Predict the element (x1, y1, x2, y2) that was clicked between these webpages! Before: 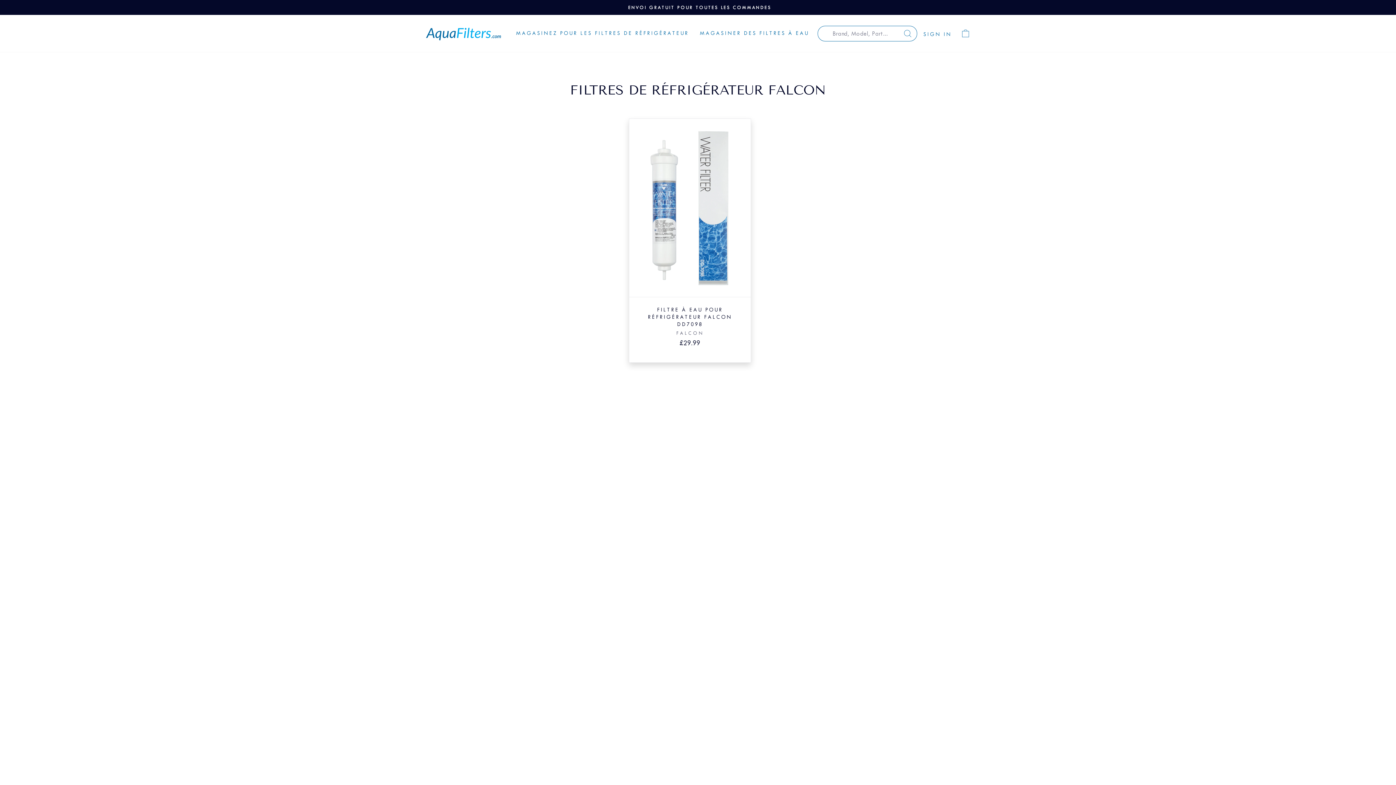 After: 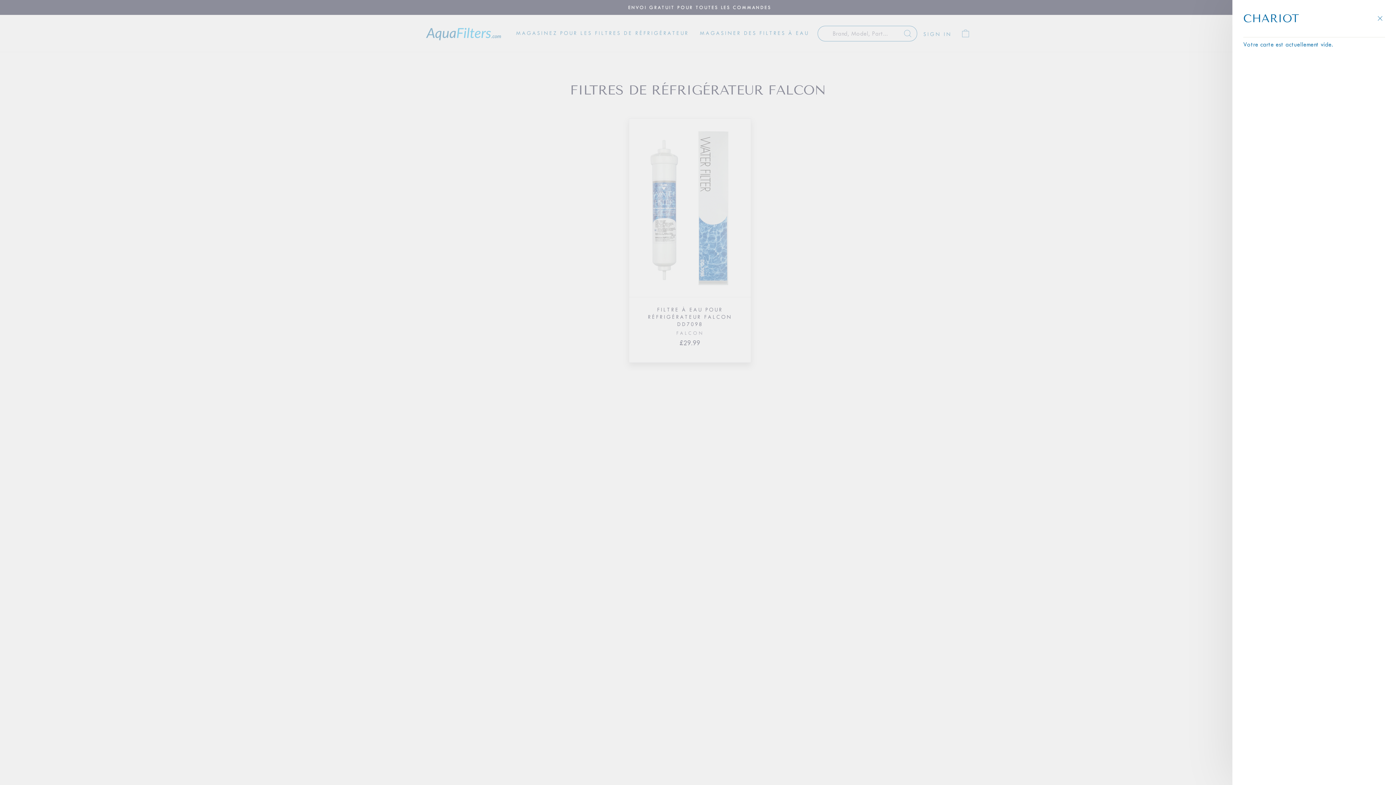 Action: bbox: (956, 25, 975, 41) label: CHARIOT